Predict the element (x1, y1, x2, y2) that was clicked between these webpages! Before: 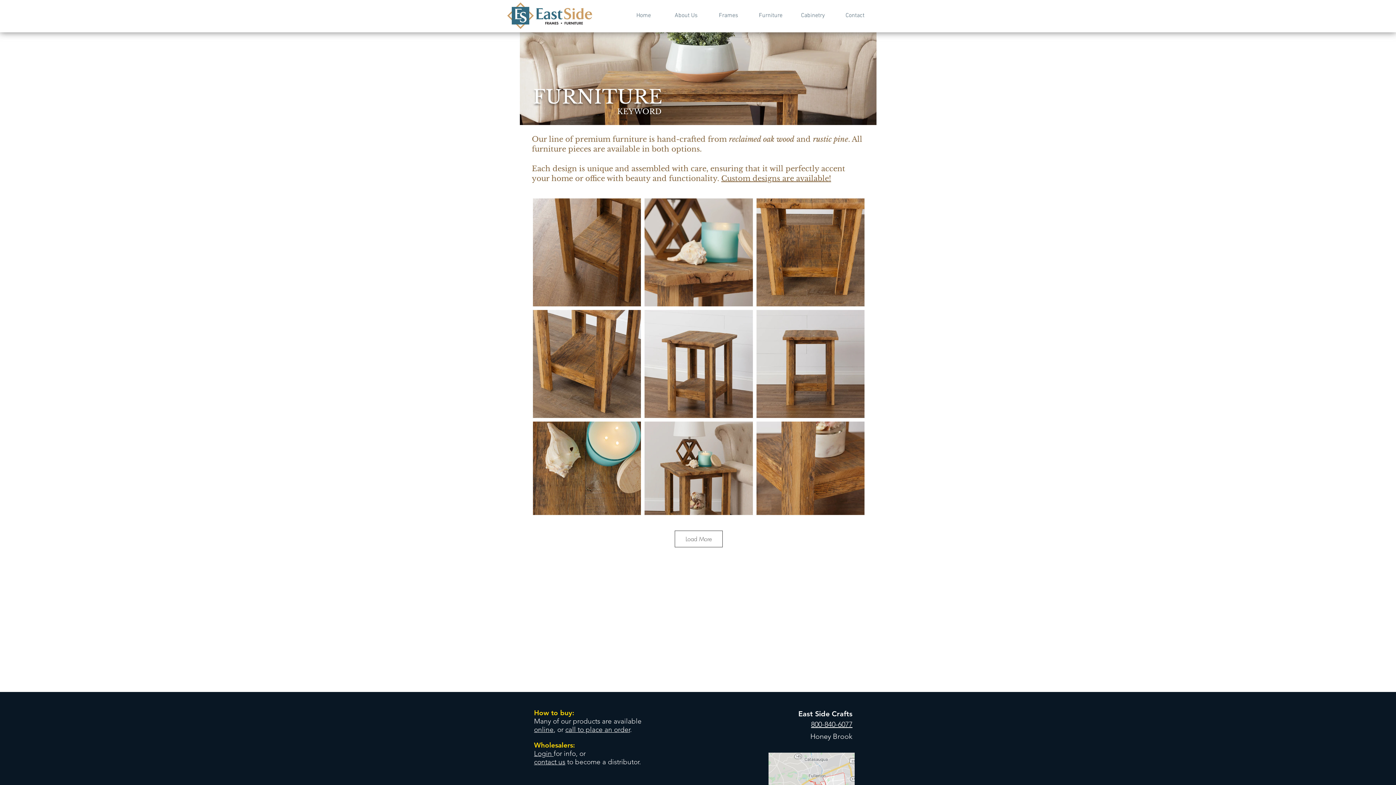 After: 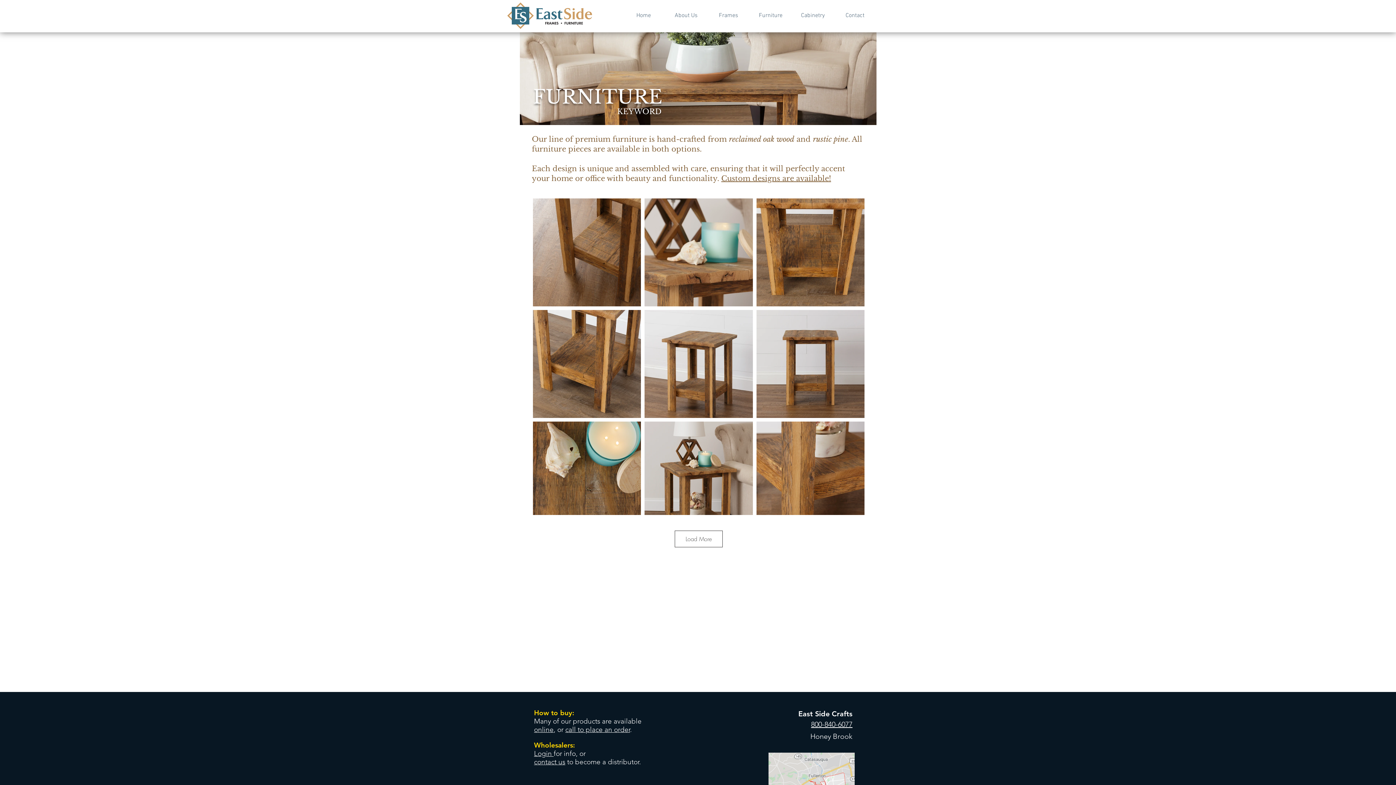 Action: bbox: (534, 725, 553, 734) label: online